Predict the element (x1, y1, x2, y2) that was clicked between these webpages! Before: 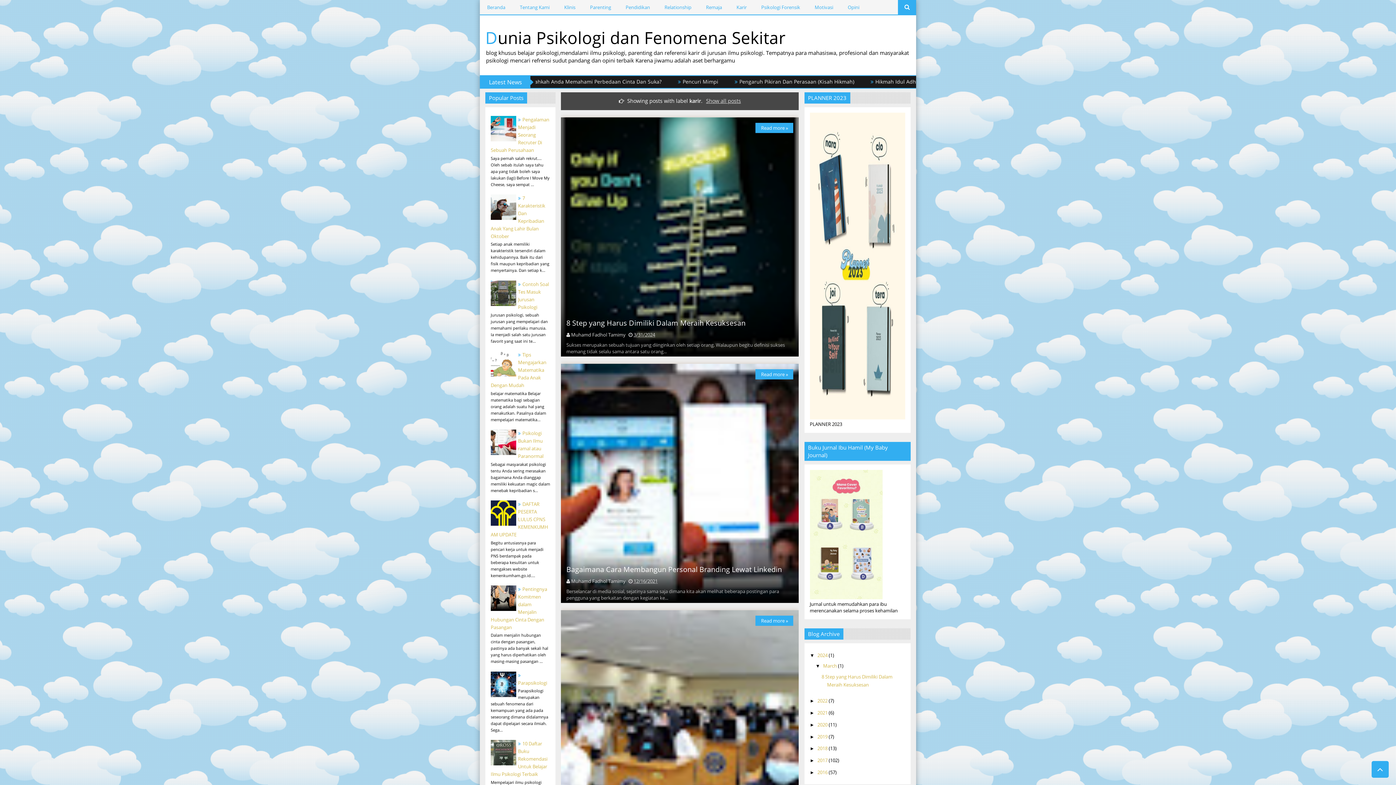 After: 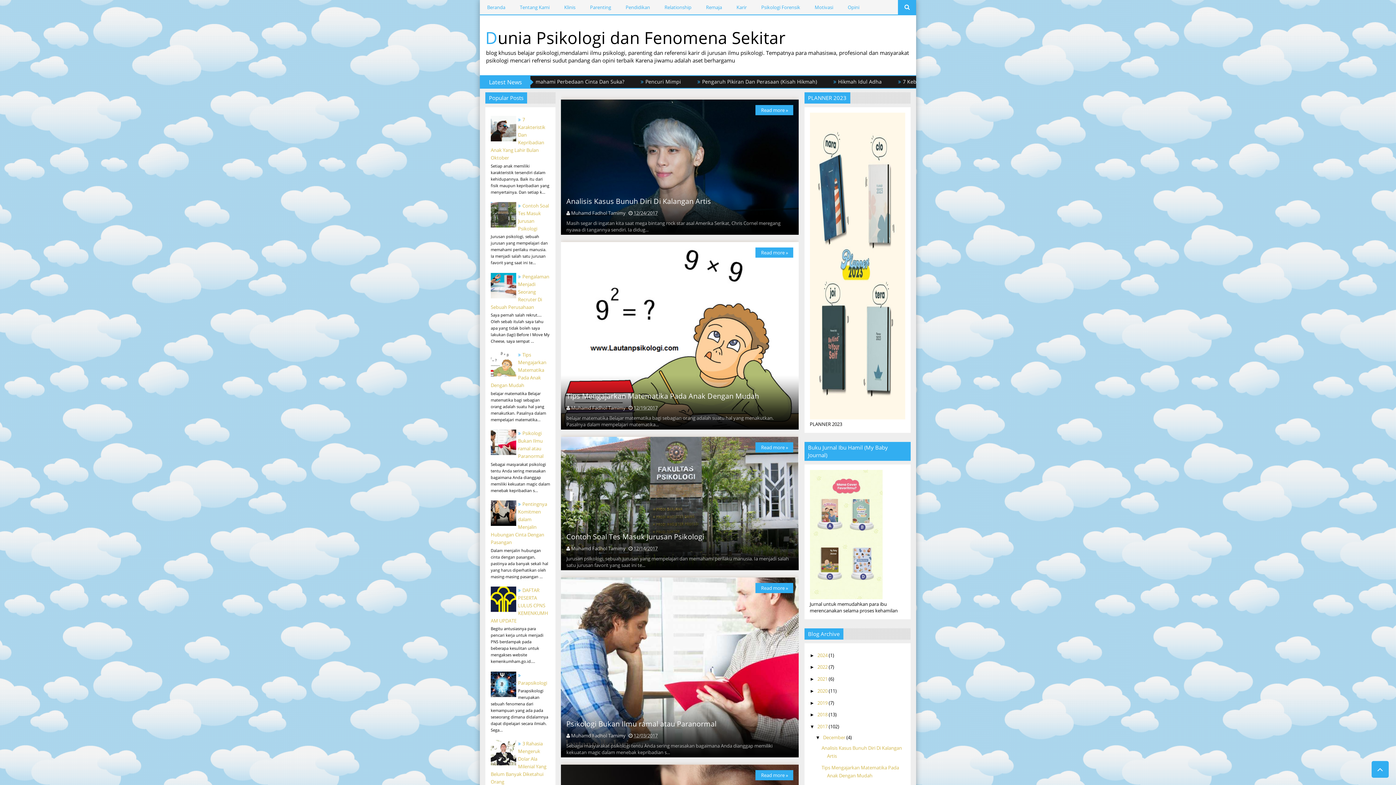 Action: label: 2017  bbox: (817, 757, 828, 764)